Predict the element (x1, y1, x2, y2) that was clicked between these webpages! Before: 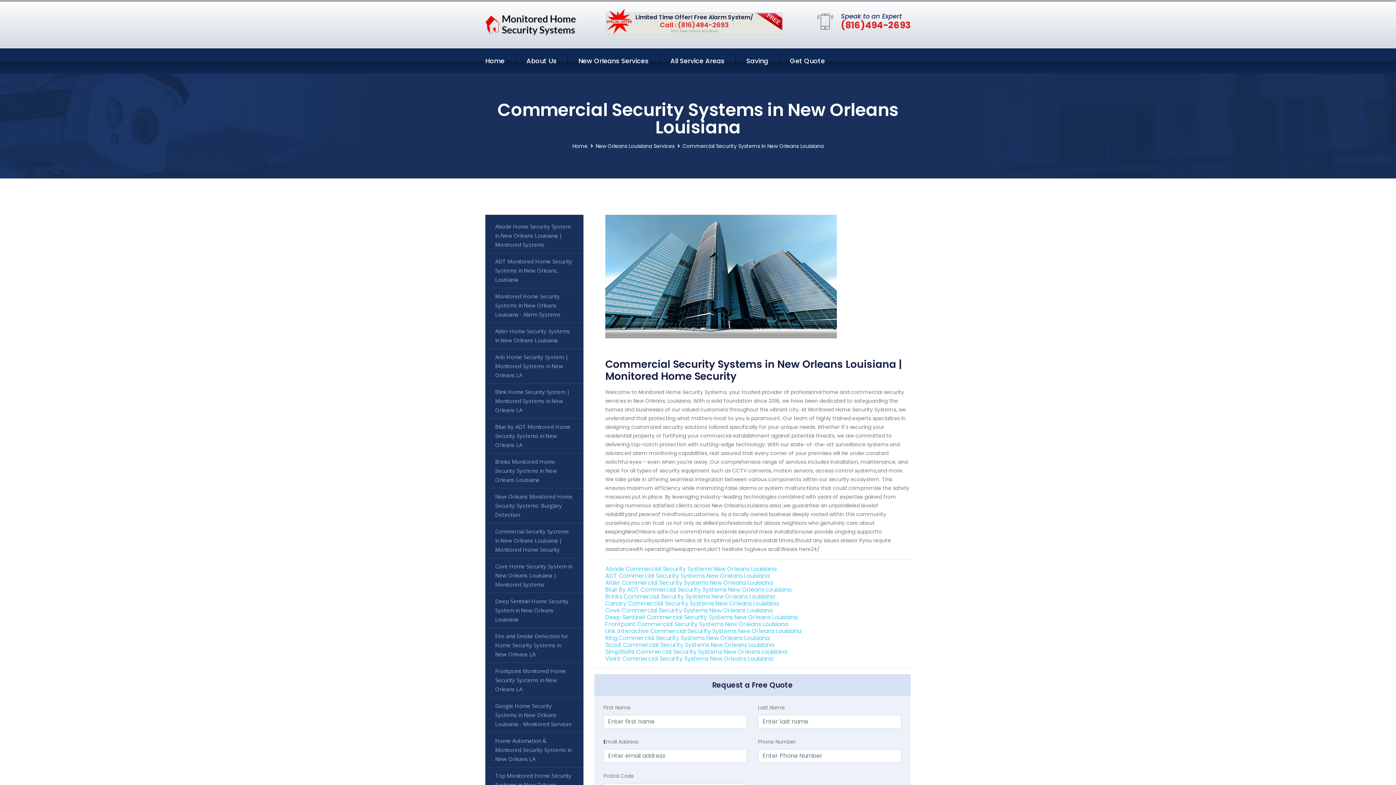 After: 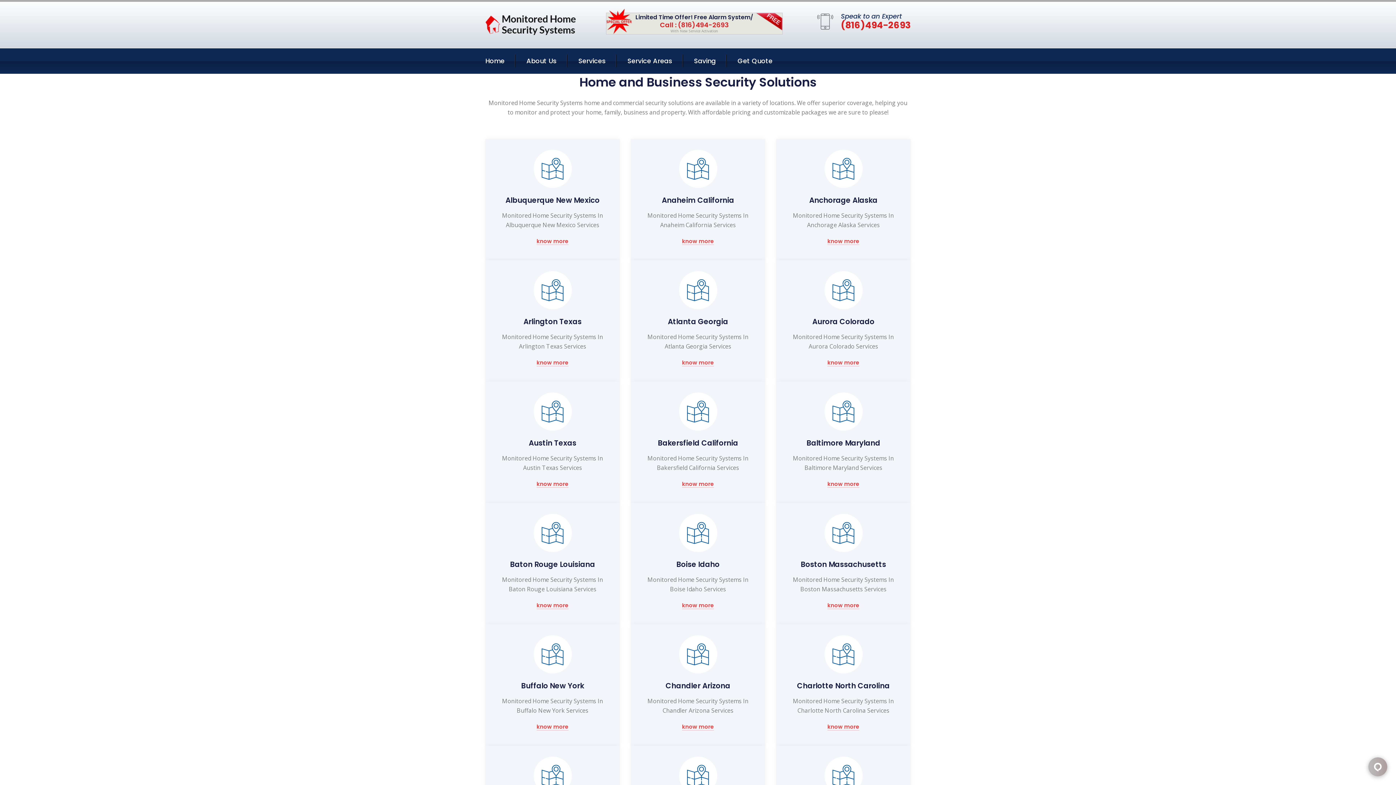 Action: label: All Service Areas bbox: (670, 55, 724, 66)